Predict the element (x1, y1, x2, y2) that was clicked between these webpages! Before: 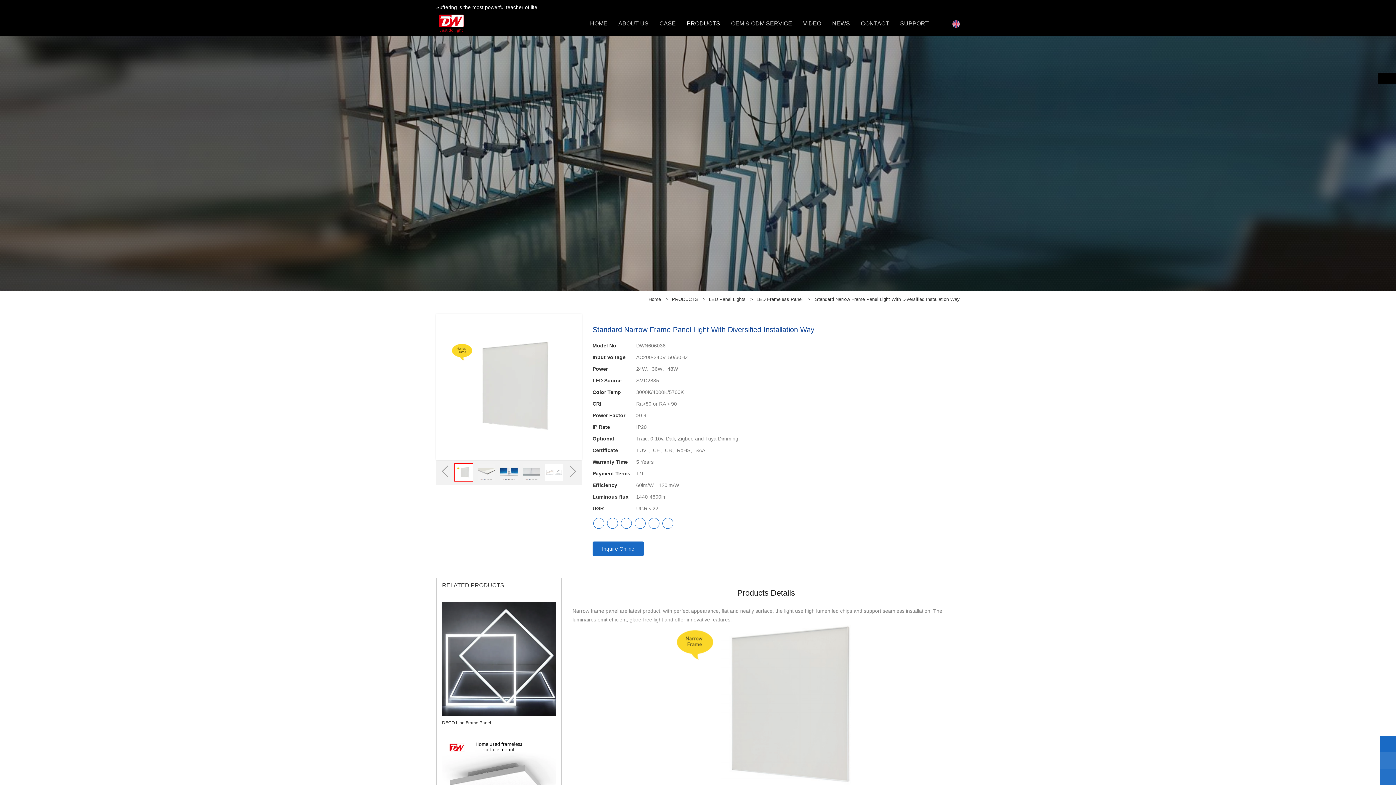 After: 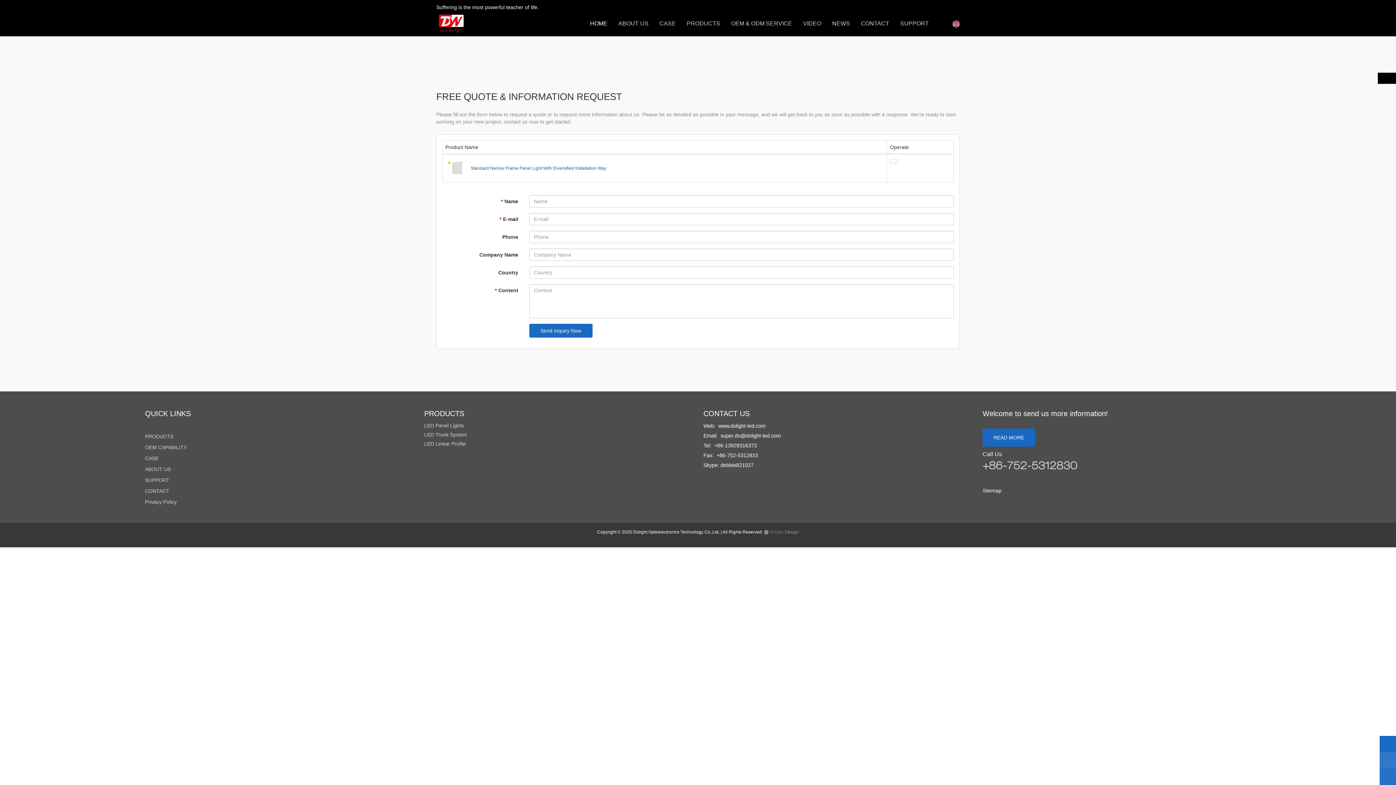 Action: label: Inquire Online bbox: (592, 541, 644, 556)